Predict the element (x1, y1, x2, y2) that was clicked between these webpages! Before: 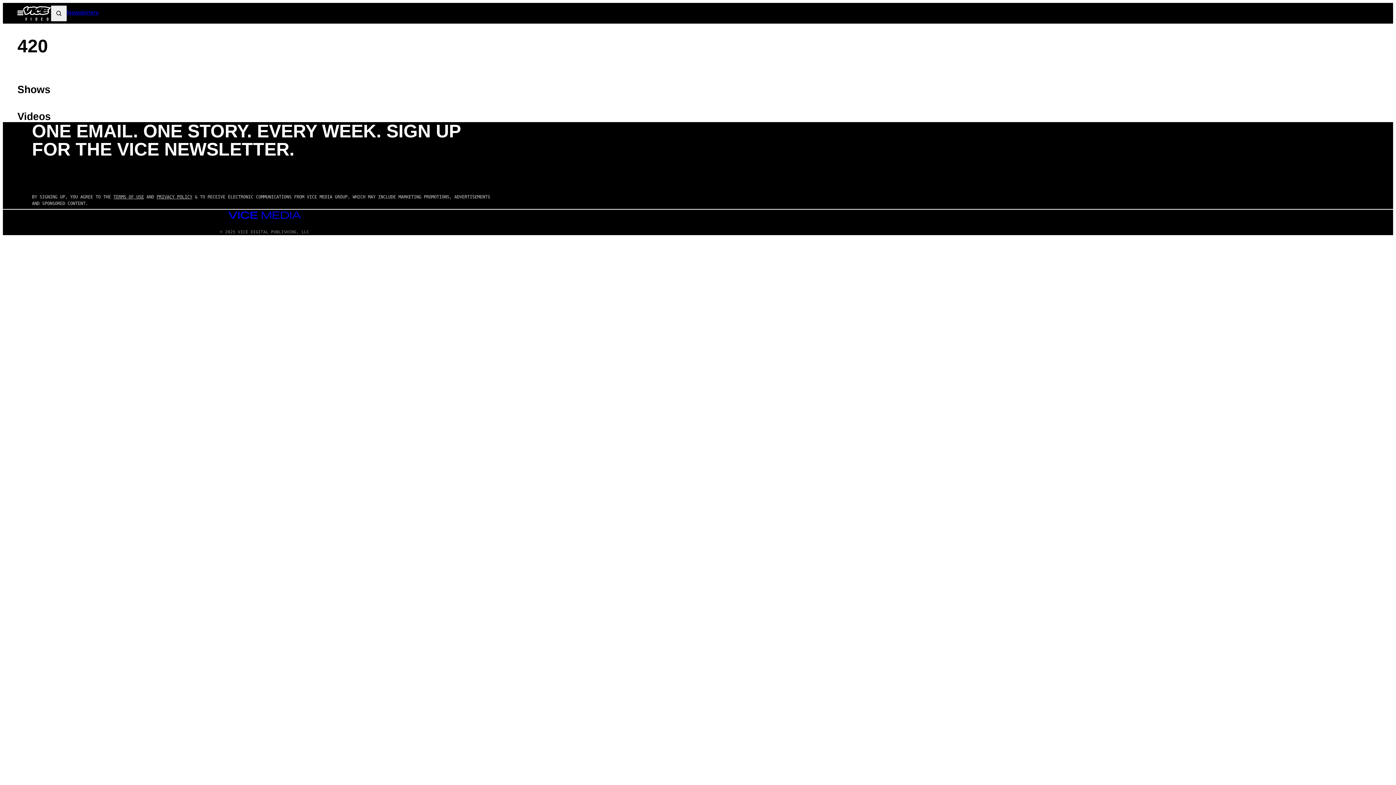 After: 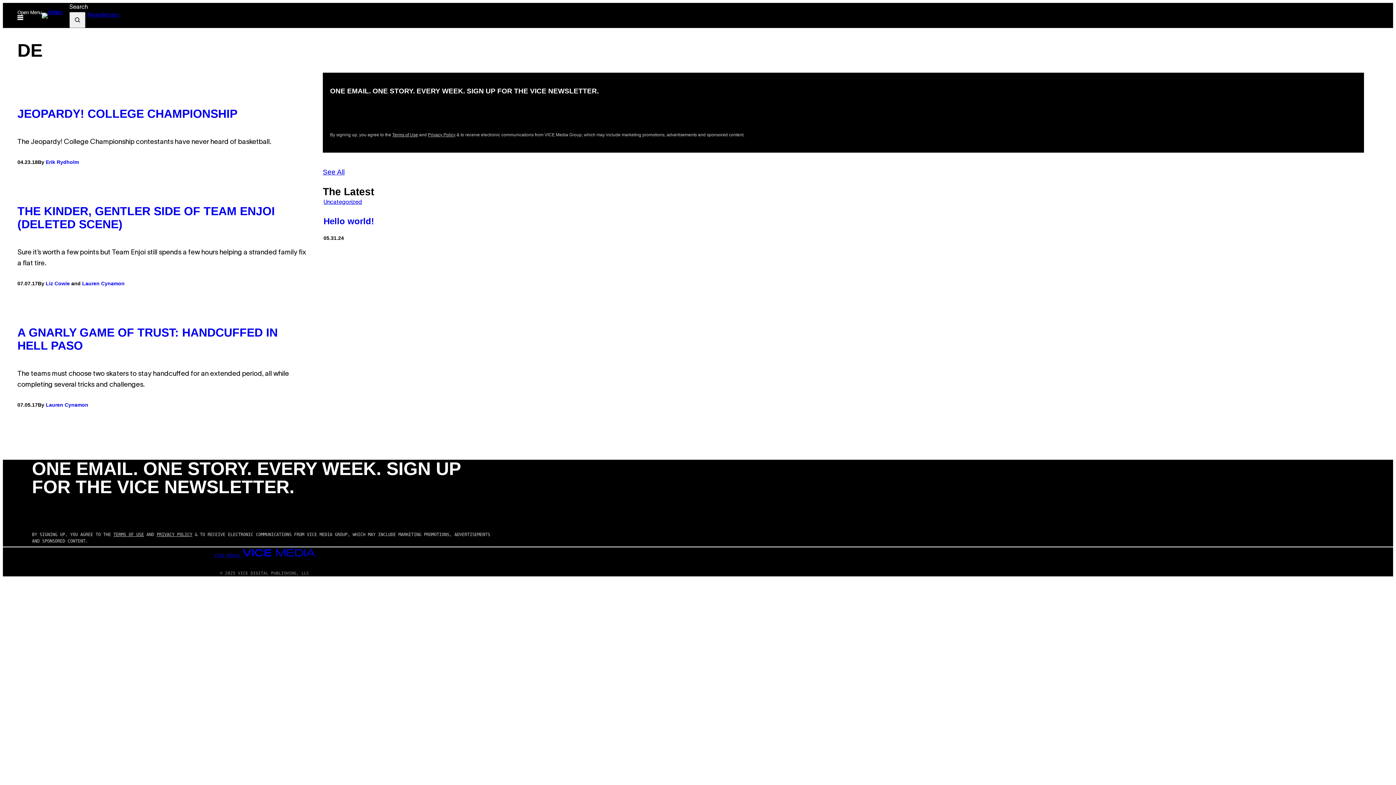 Action: bbox: (23, 6, 50, 20)